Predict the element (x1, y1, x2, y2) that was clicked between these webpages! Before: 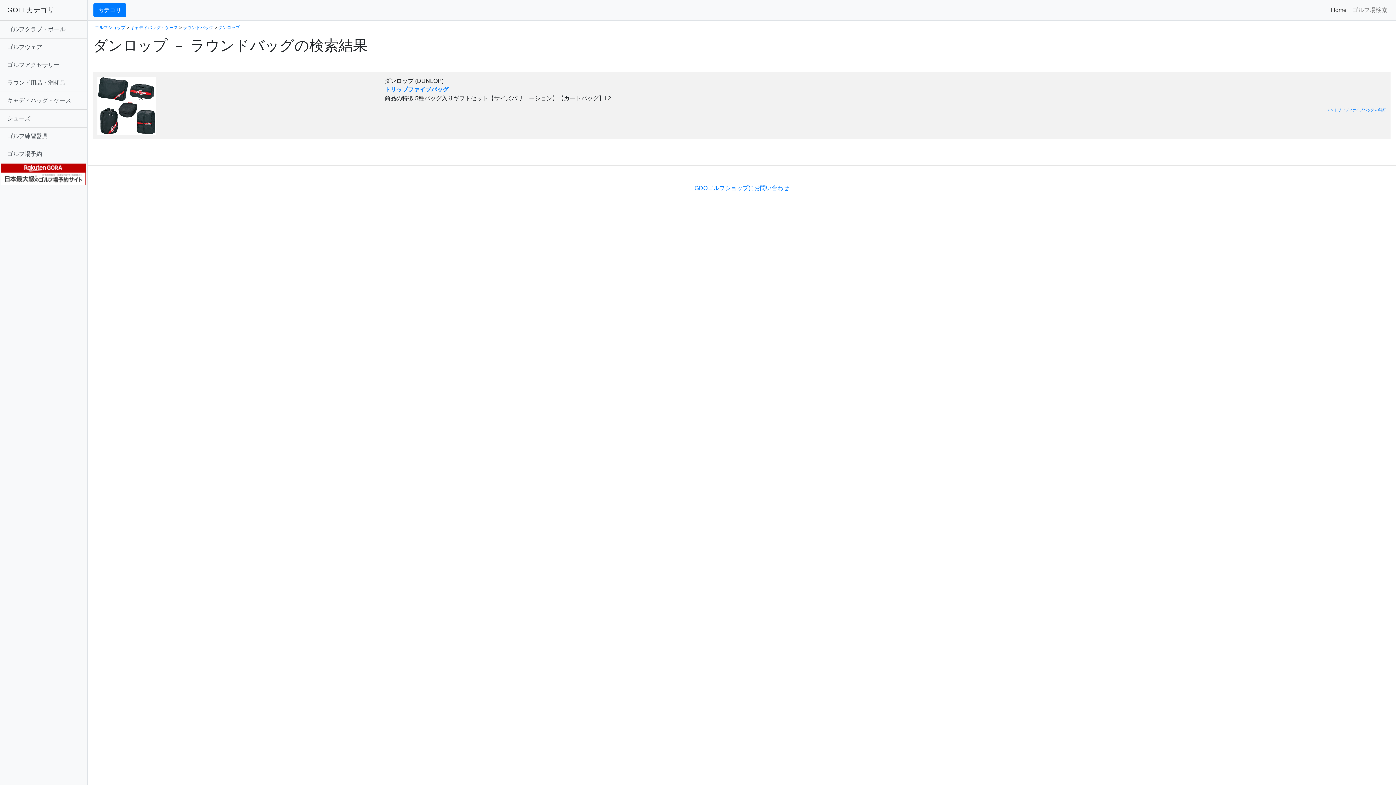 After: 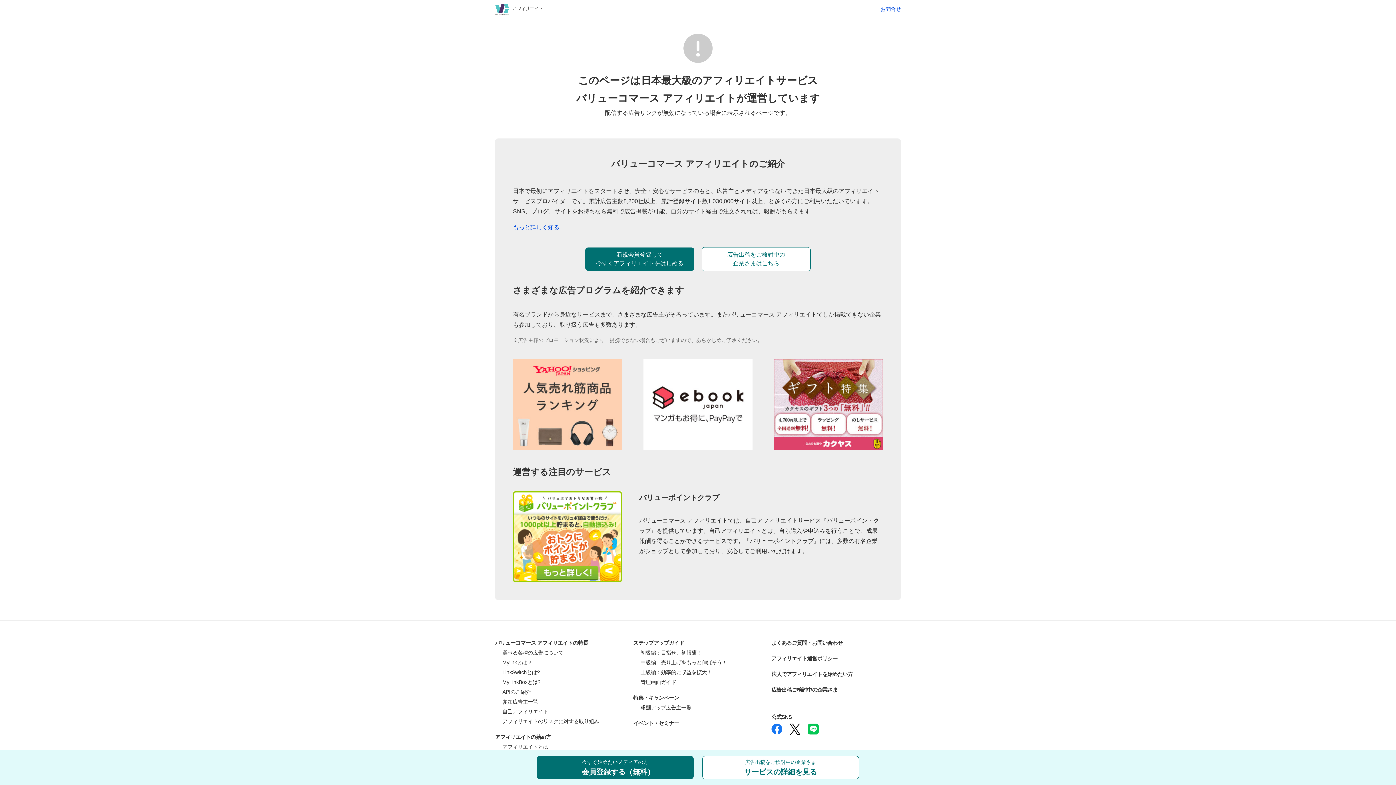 Action: bbox: (694, 185, 789, 191) label: GDOゴルフショップにお問い合わせ